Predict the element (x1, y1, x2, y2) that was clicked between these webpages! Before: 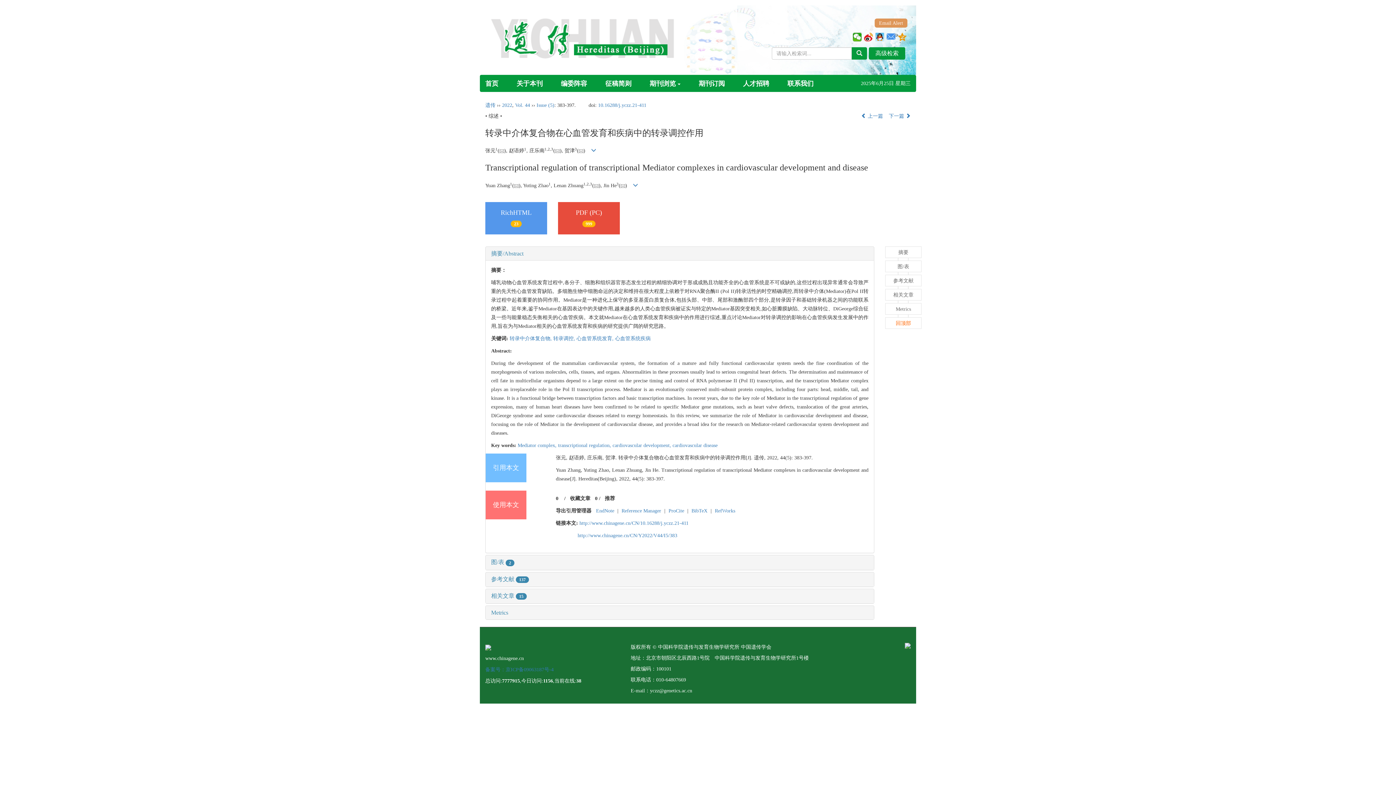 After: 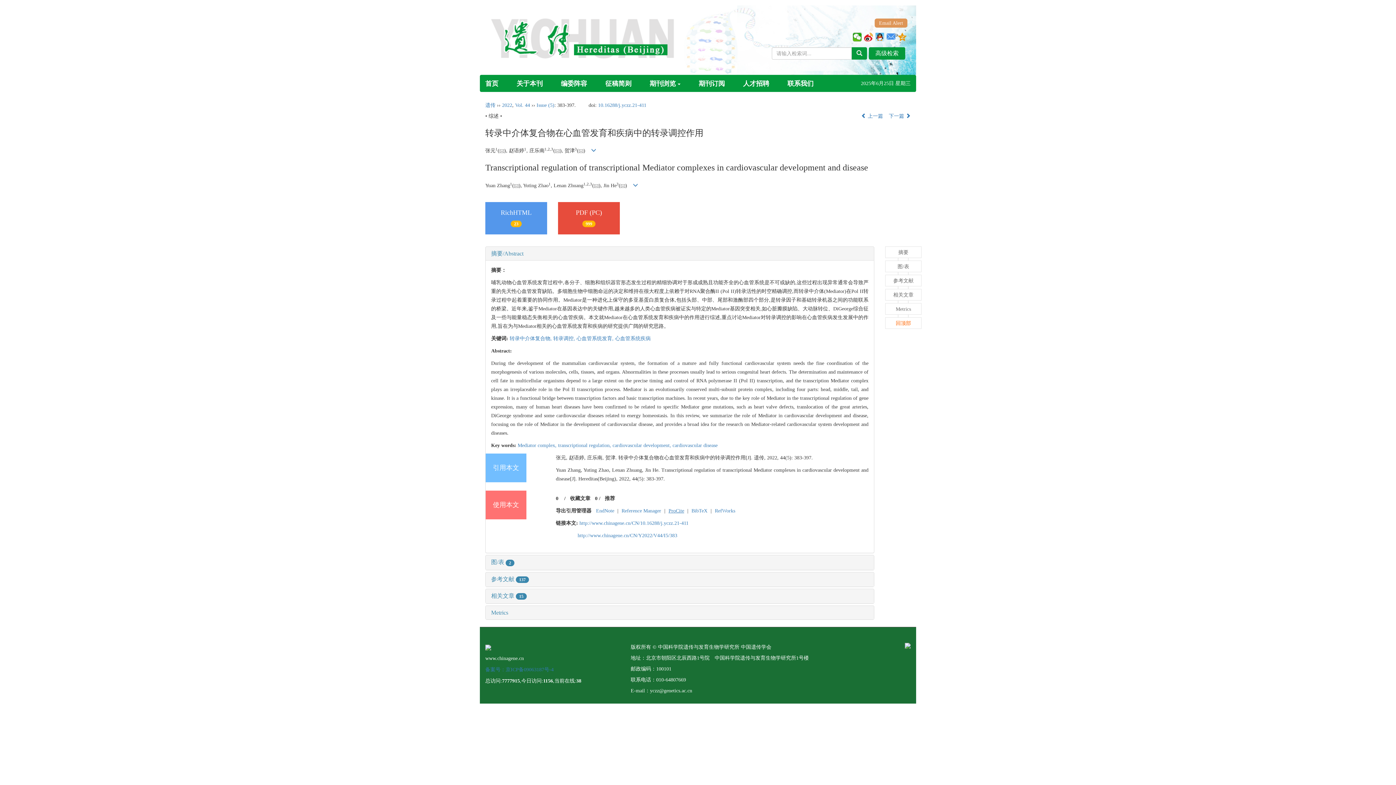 Action: label: ProCite bbox: (665, 508, 687, 513)